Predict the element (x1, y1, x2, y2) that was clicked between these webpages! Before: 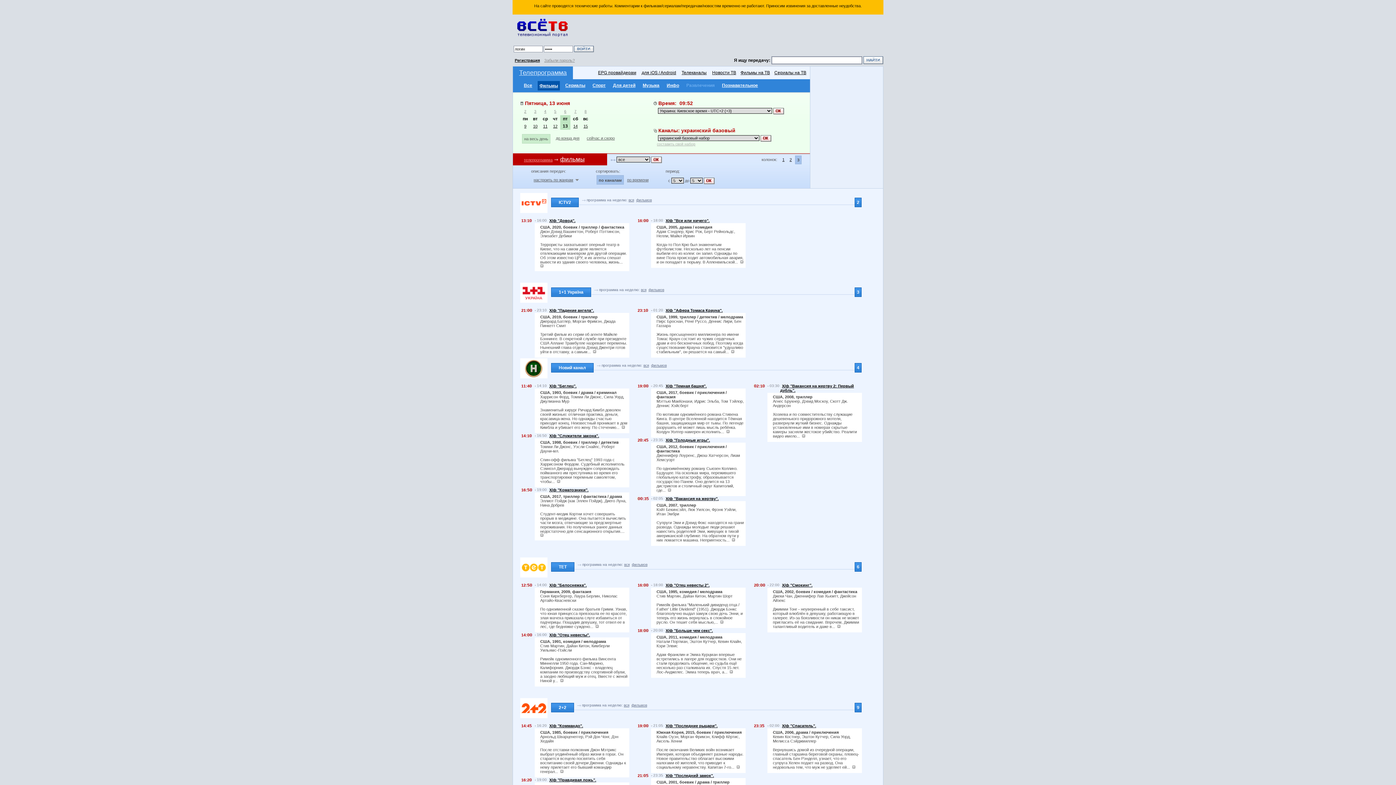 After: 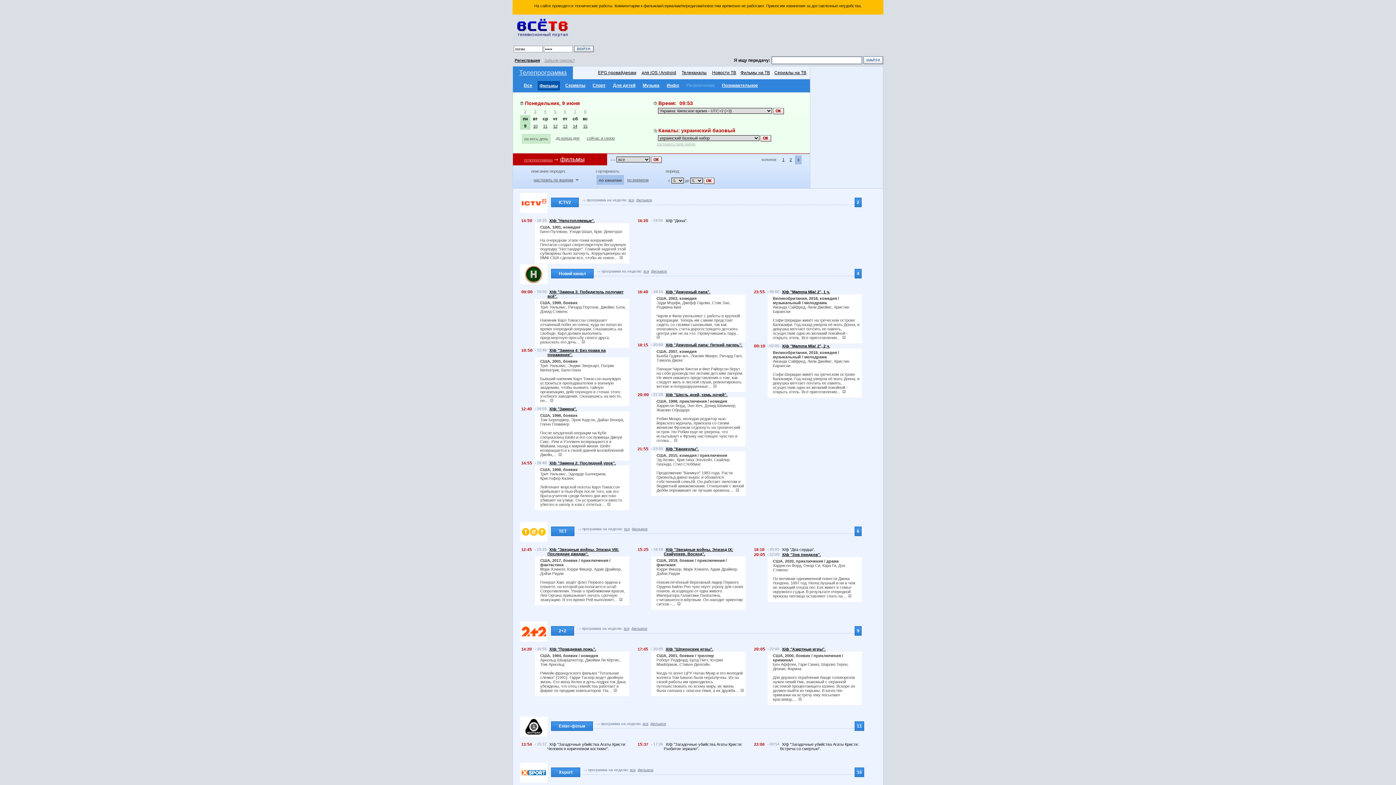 Action: label: 9 bbox: (524, 124, 526, 128)